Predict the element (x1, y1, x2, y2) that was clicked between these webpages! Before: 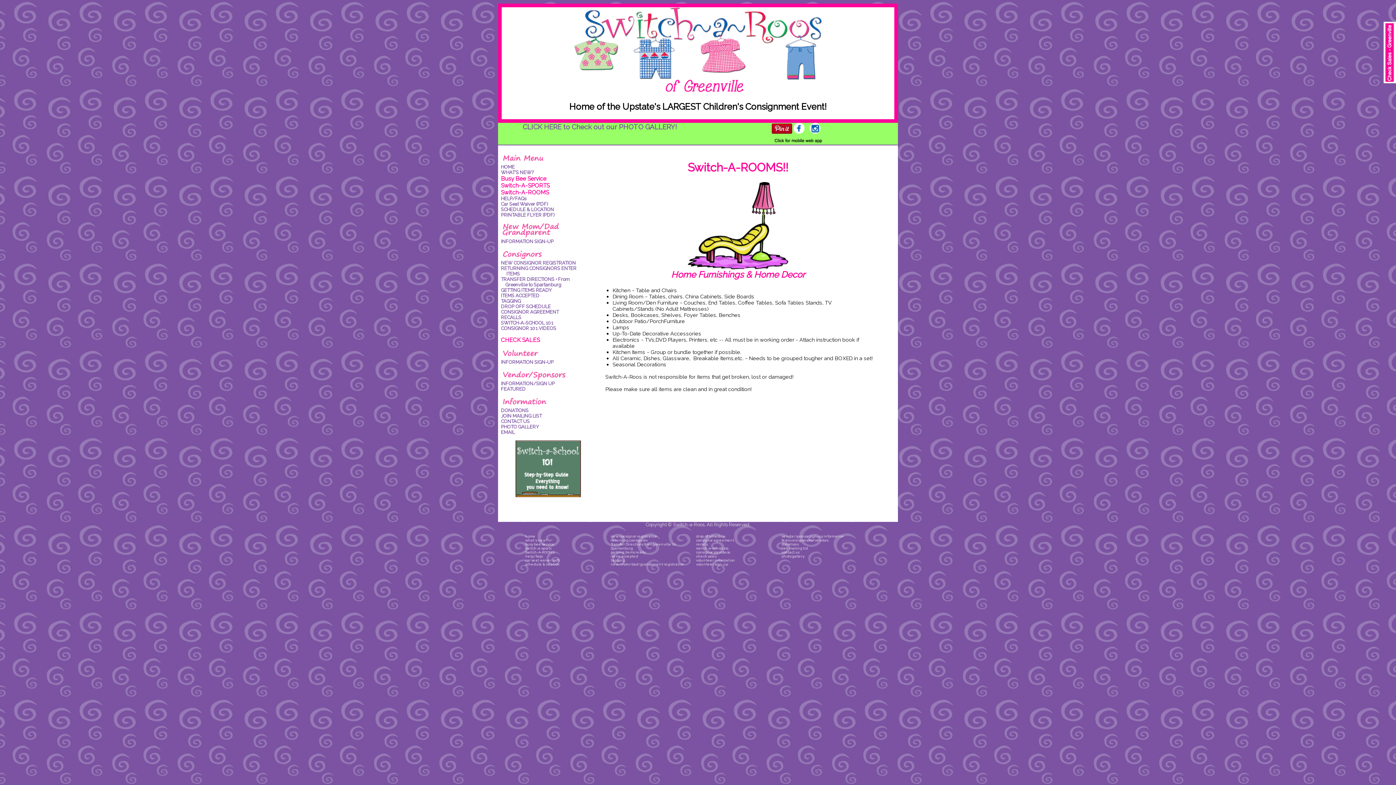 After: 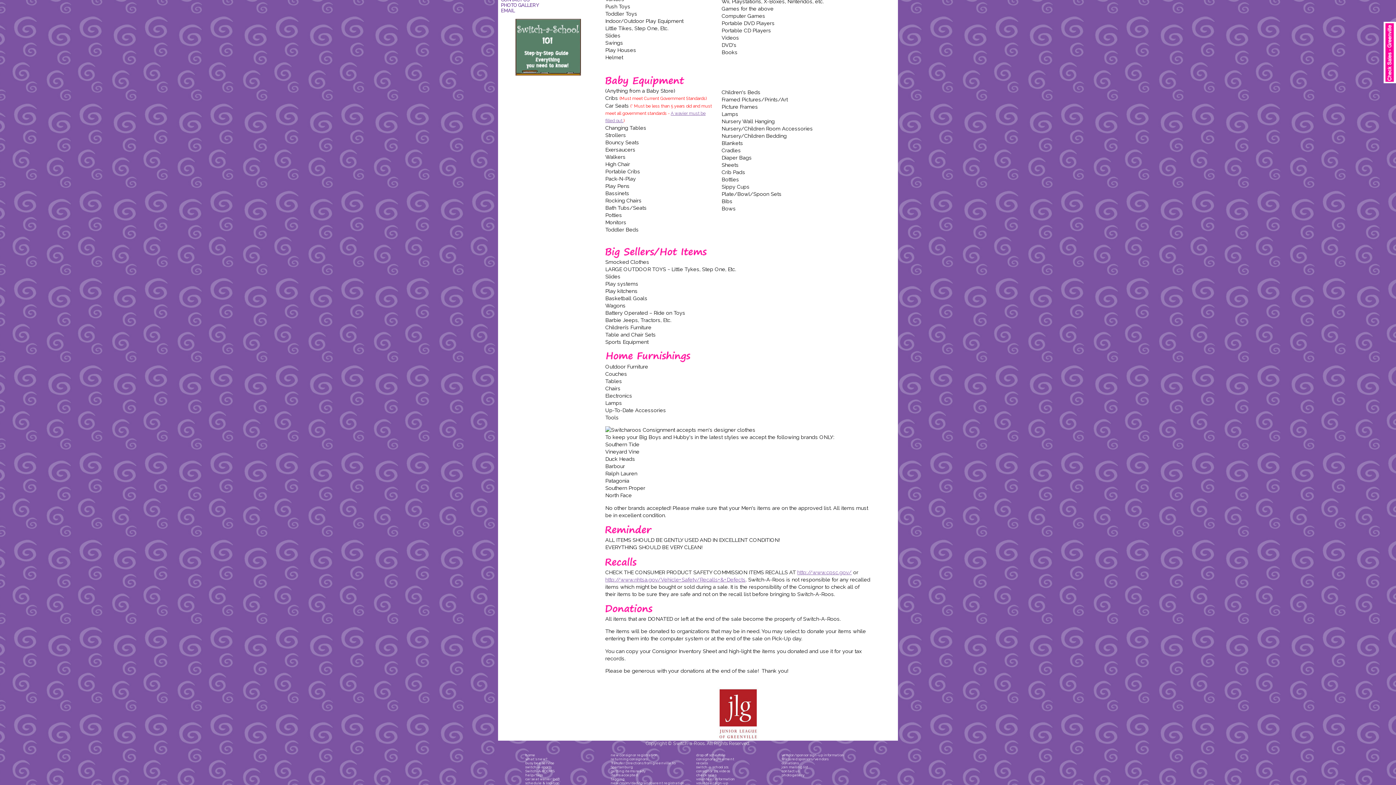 Action: label: donations bbox: (781, 542, 798, 546)